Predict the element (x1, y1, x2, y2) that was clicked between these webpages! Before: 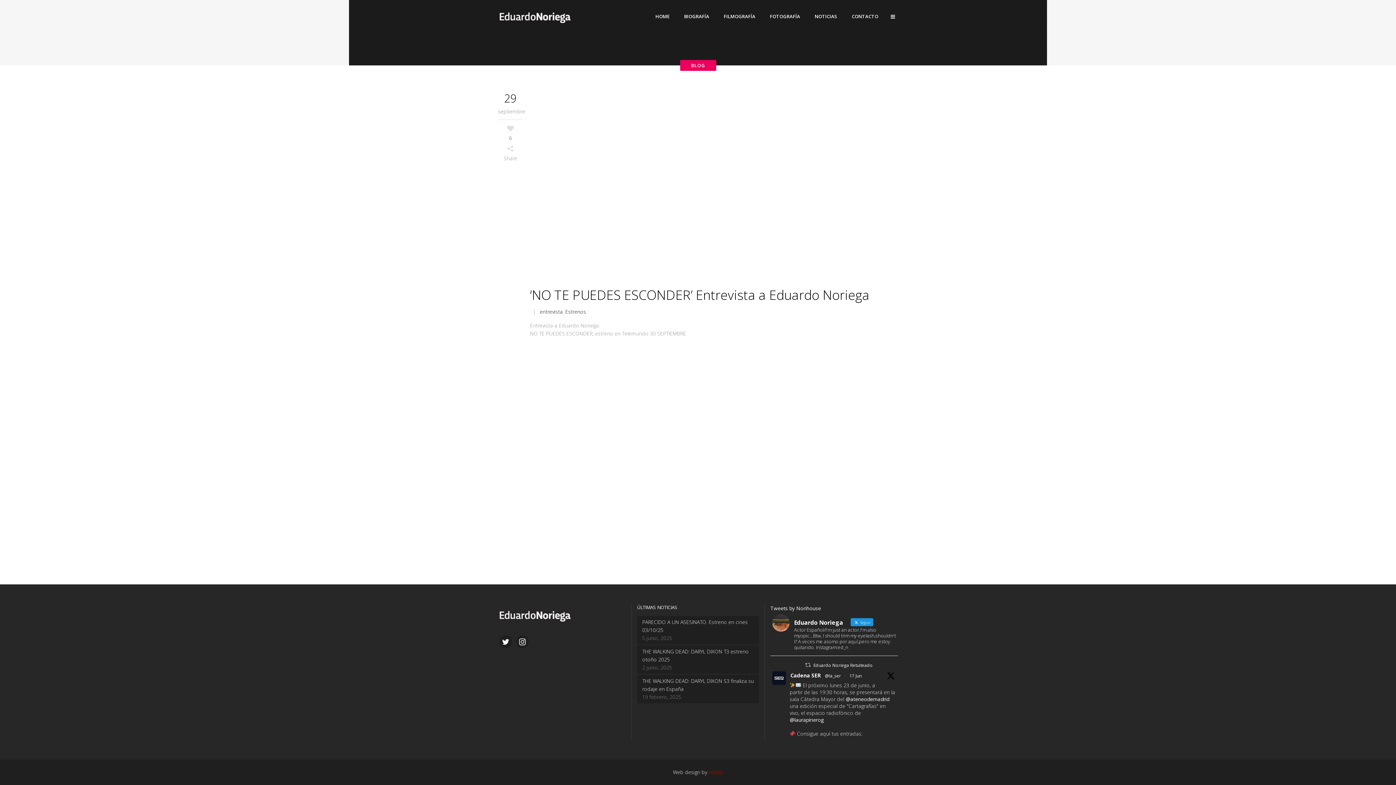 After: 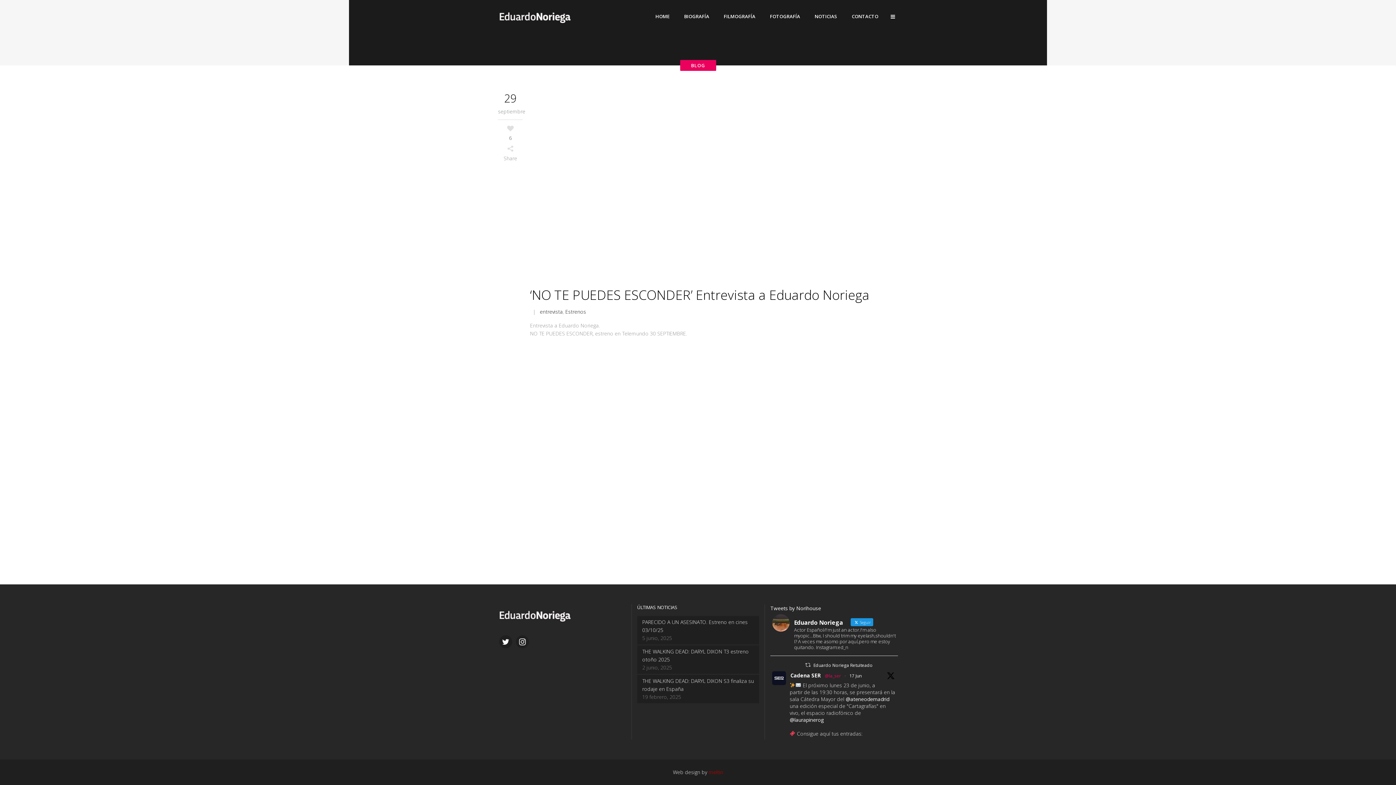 Action: label: @la_ser bbox: (825, 673, 841, 679)